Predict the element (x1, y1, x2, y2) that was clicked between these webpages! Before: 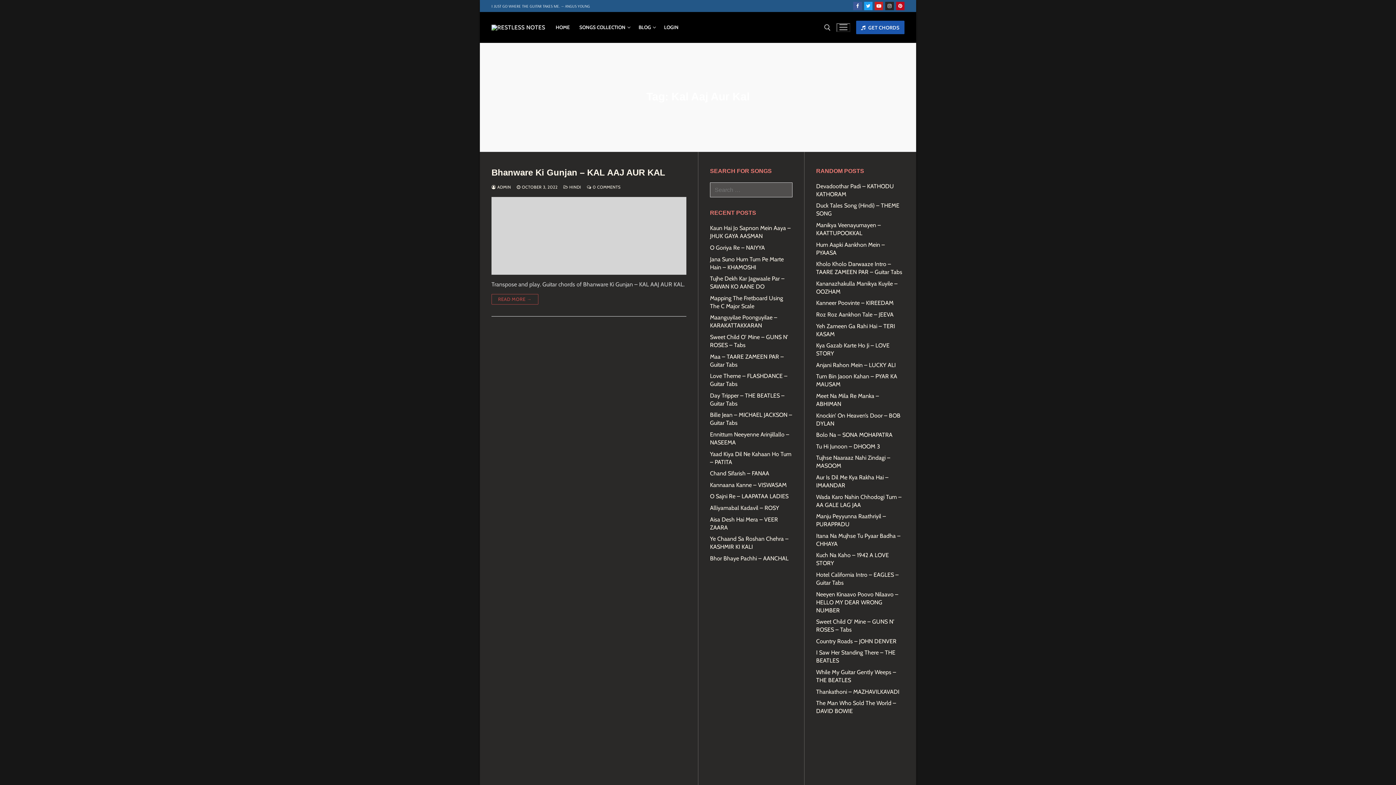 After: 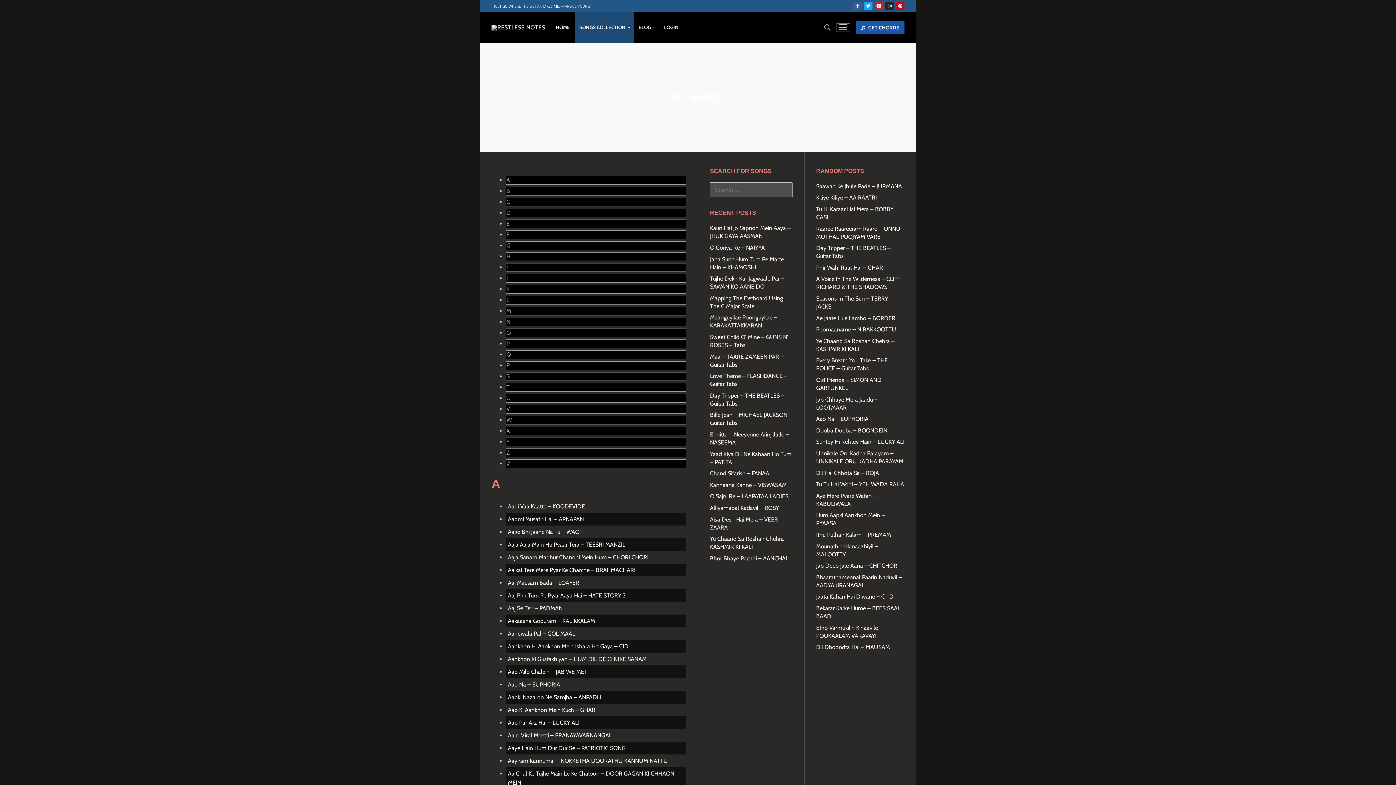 Action: label:  GET CHORDS bbox: (856, 20, 904, 34)